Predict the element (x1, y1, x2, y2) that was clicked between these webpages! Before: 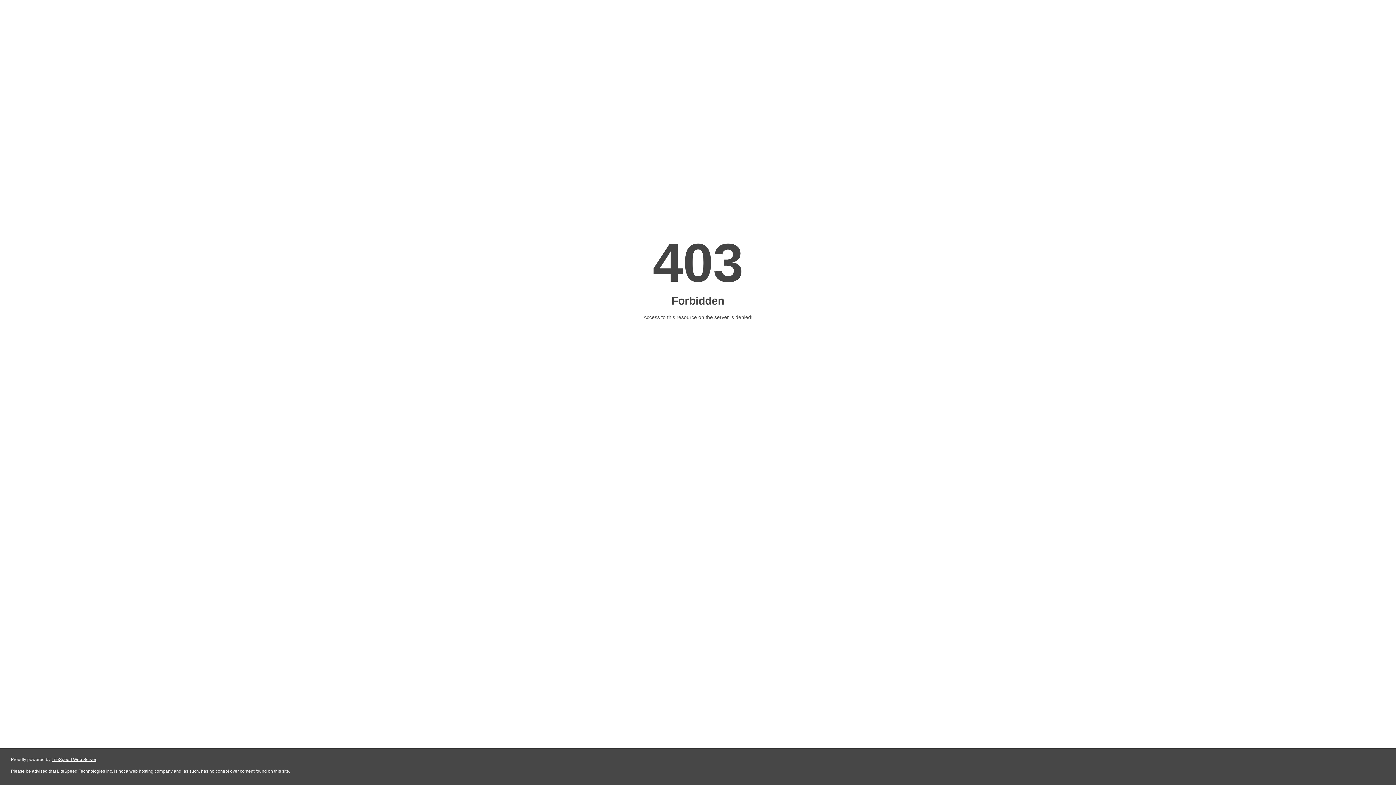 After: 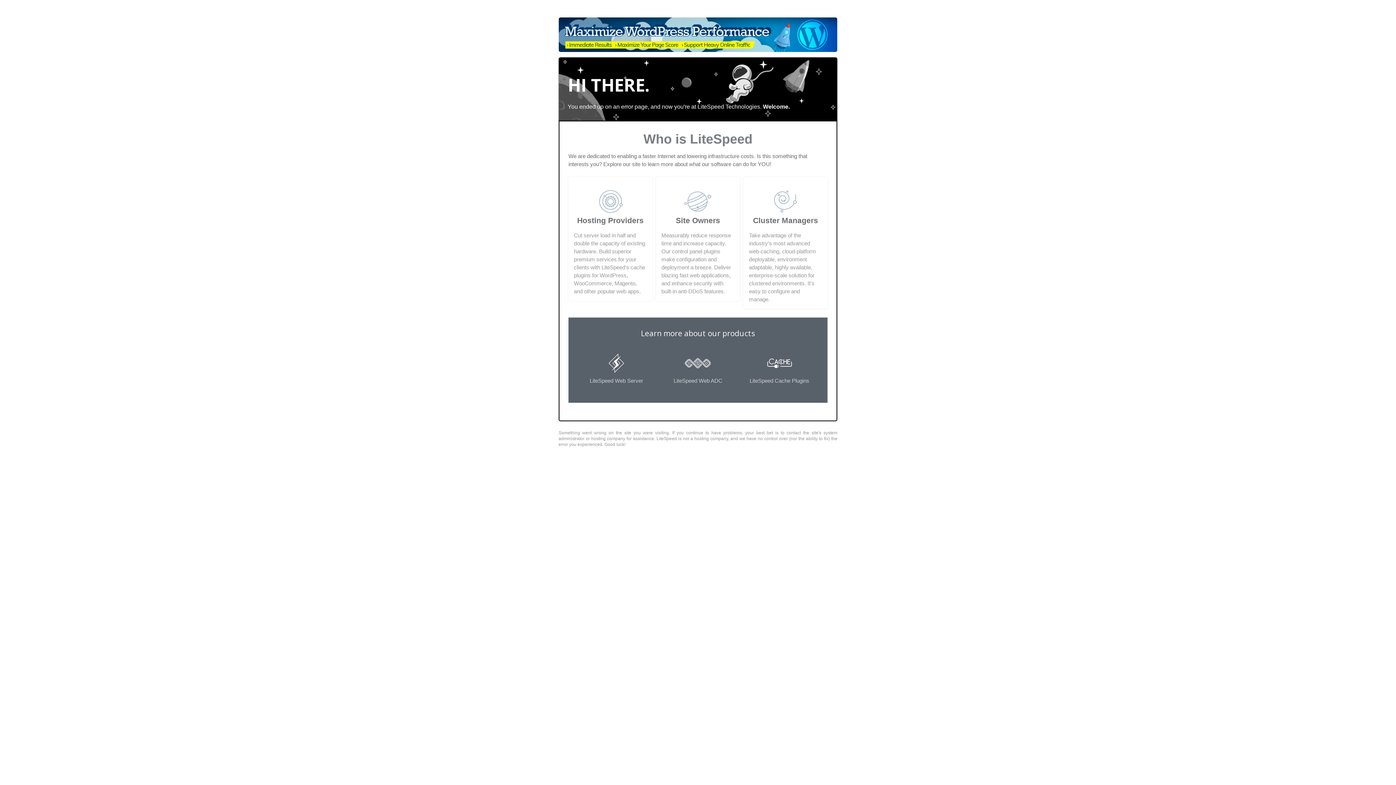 Action: label: LiteSpeed Web Server bbox: (51, 757, 96, 762)